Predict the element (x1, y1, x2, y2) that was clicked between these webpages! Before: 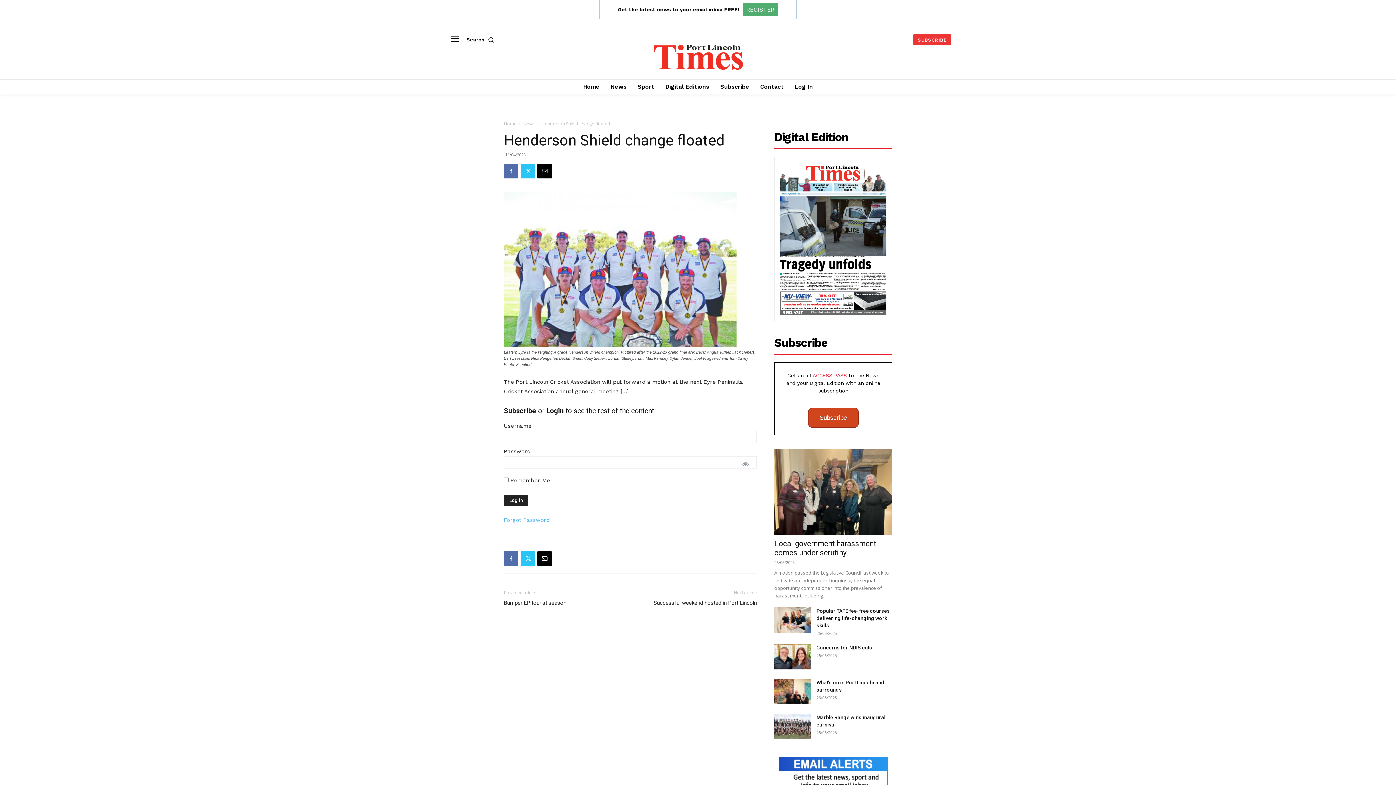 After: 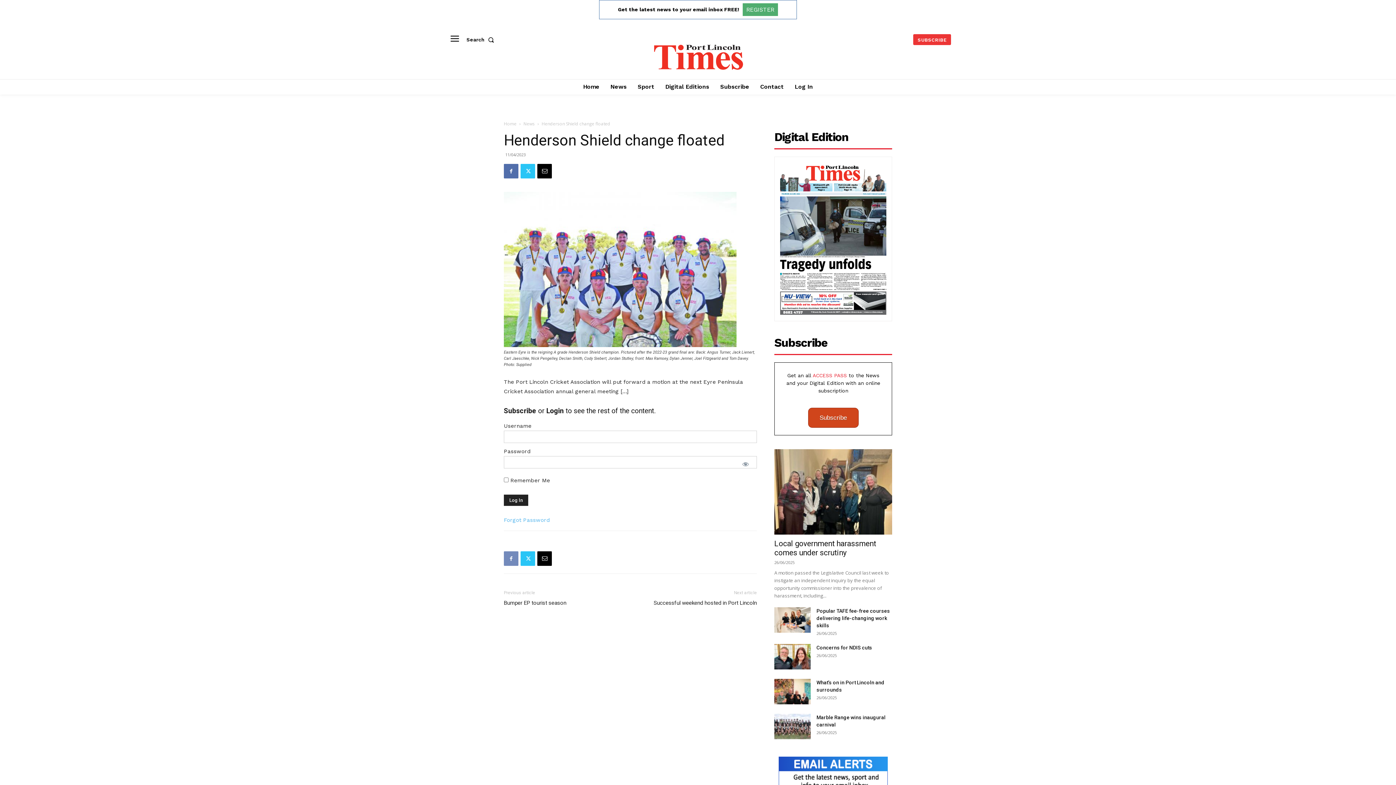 Action: bbox: (504, 551, 518, 566)